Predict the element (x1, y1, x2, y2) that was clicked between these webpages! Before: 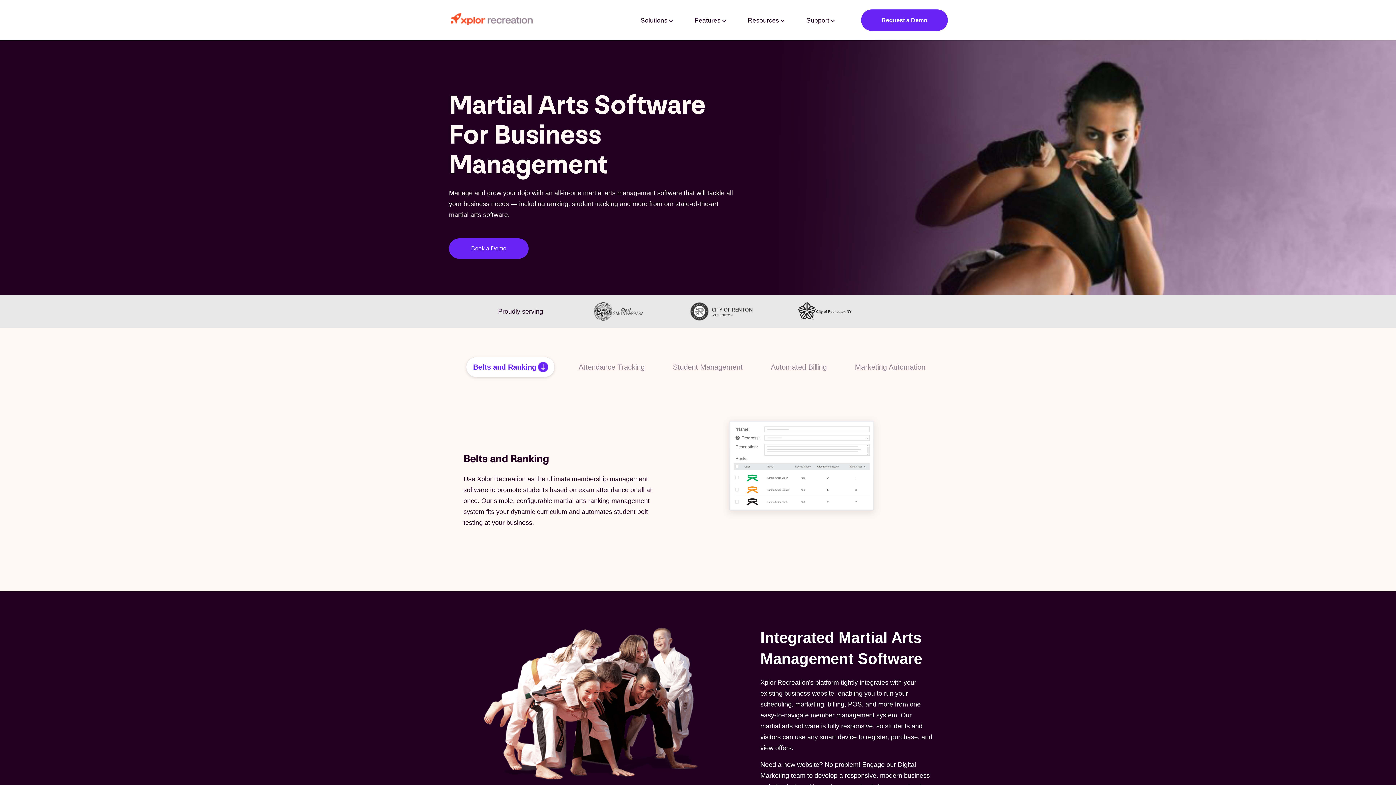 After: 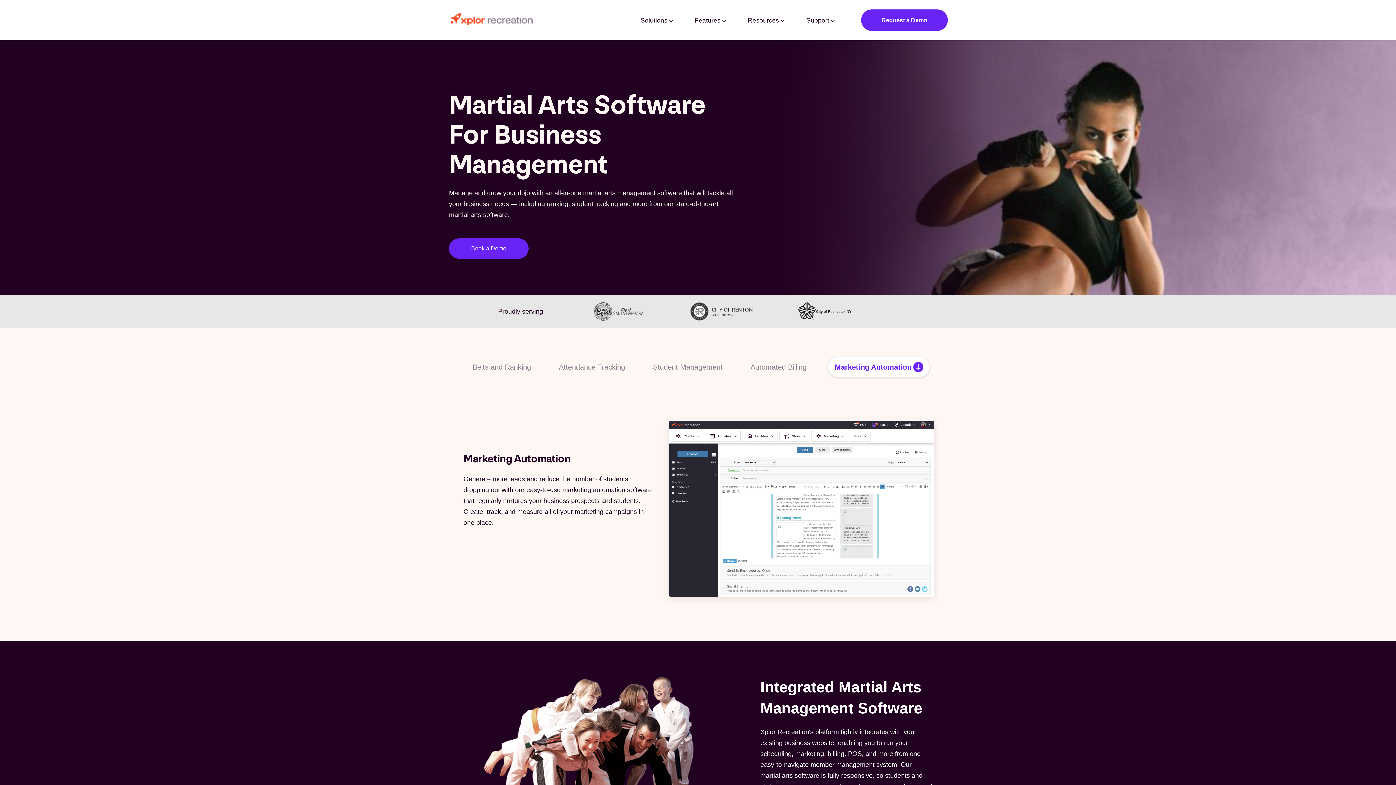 Action: label: Marketing Automation bbox: (855, 361, 925, 373)